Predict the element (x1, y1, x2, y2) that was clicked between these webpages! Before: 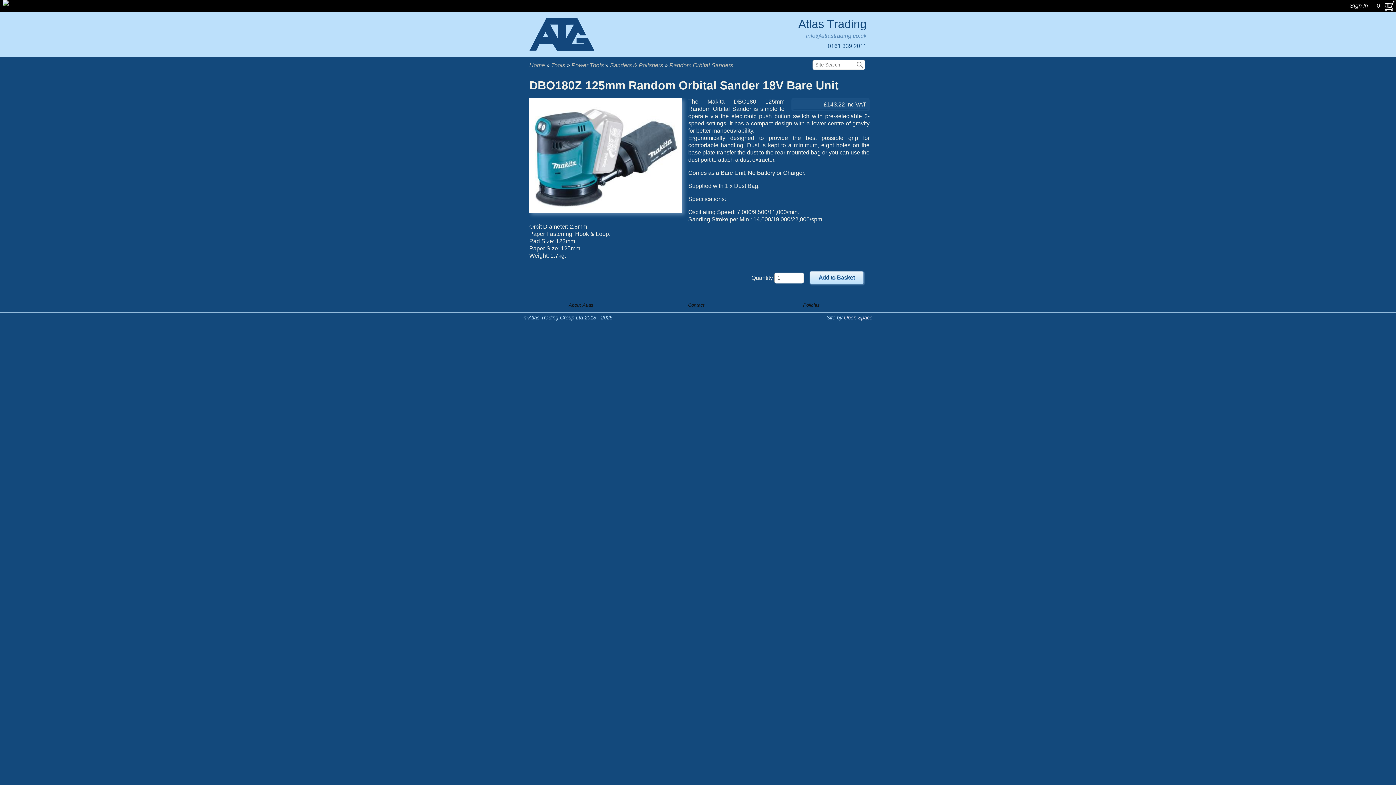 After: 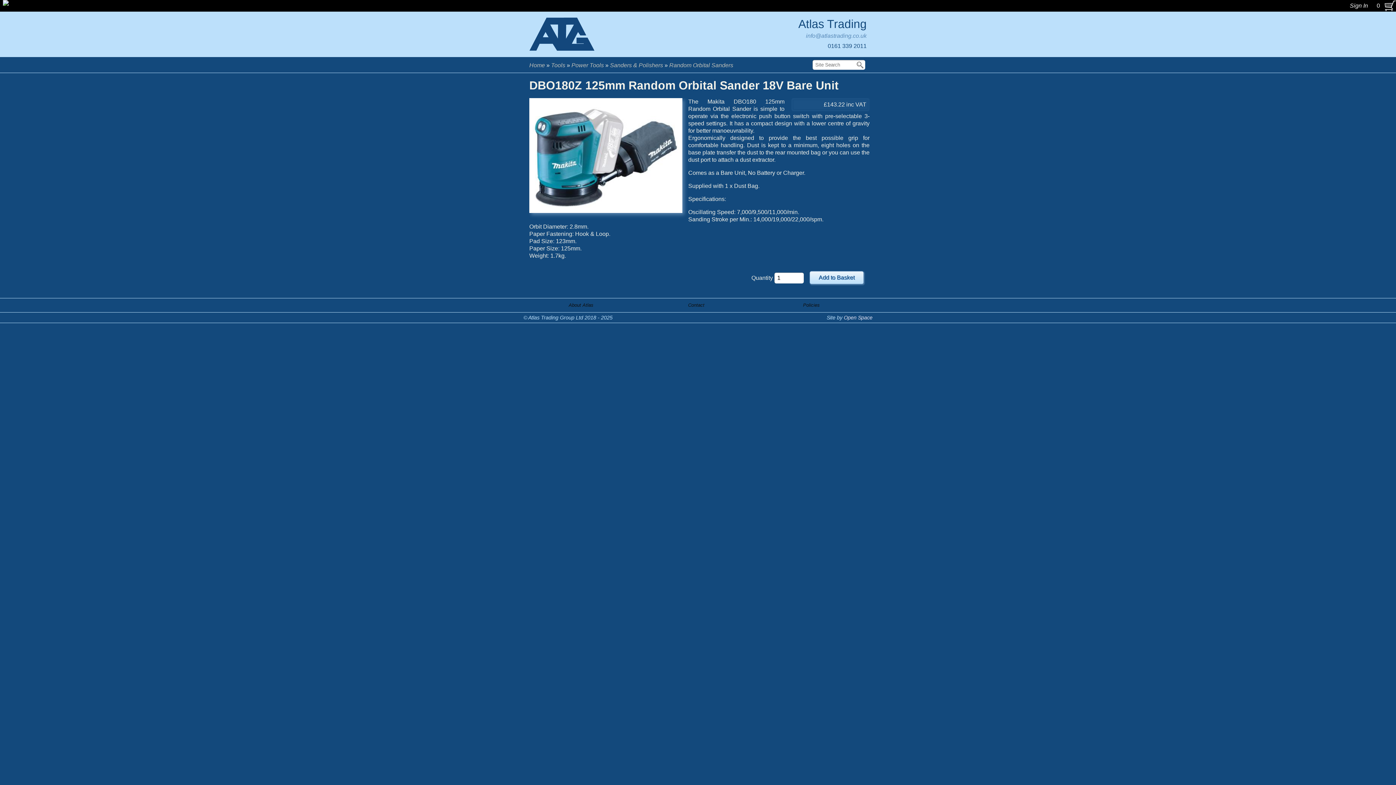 Action: bbox: (844, 314, 872, 320) label: Open Space